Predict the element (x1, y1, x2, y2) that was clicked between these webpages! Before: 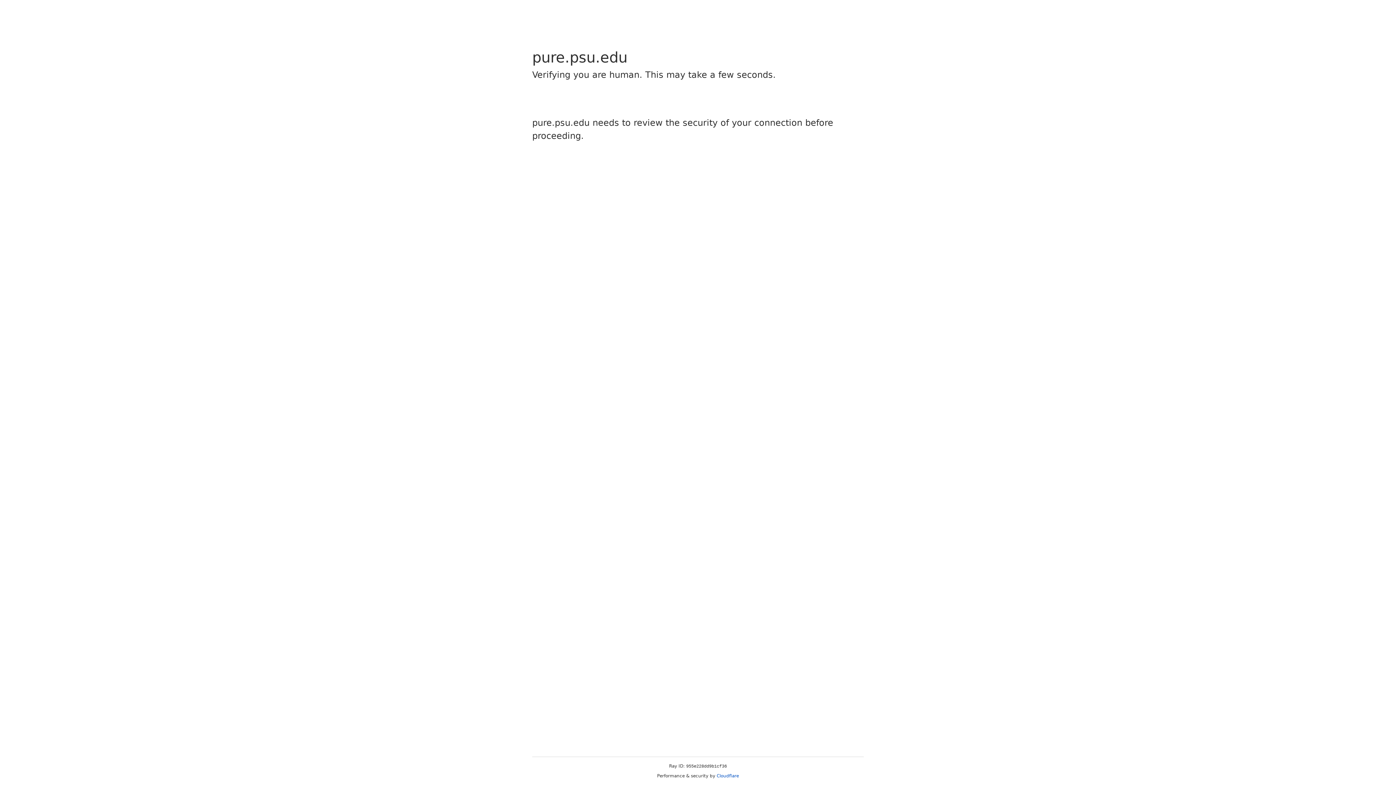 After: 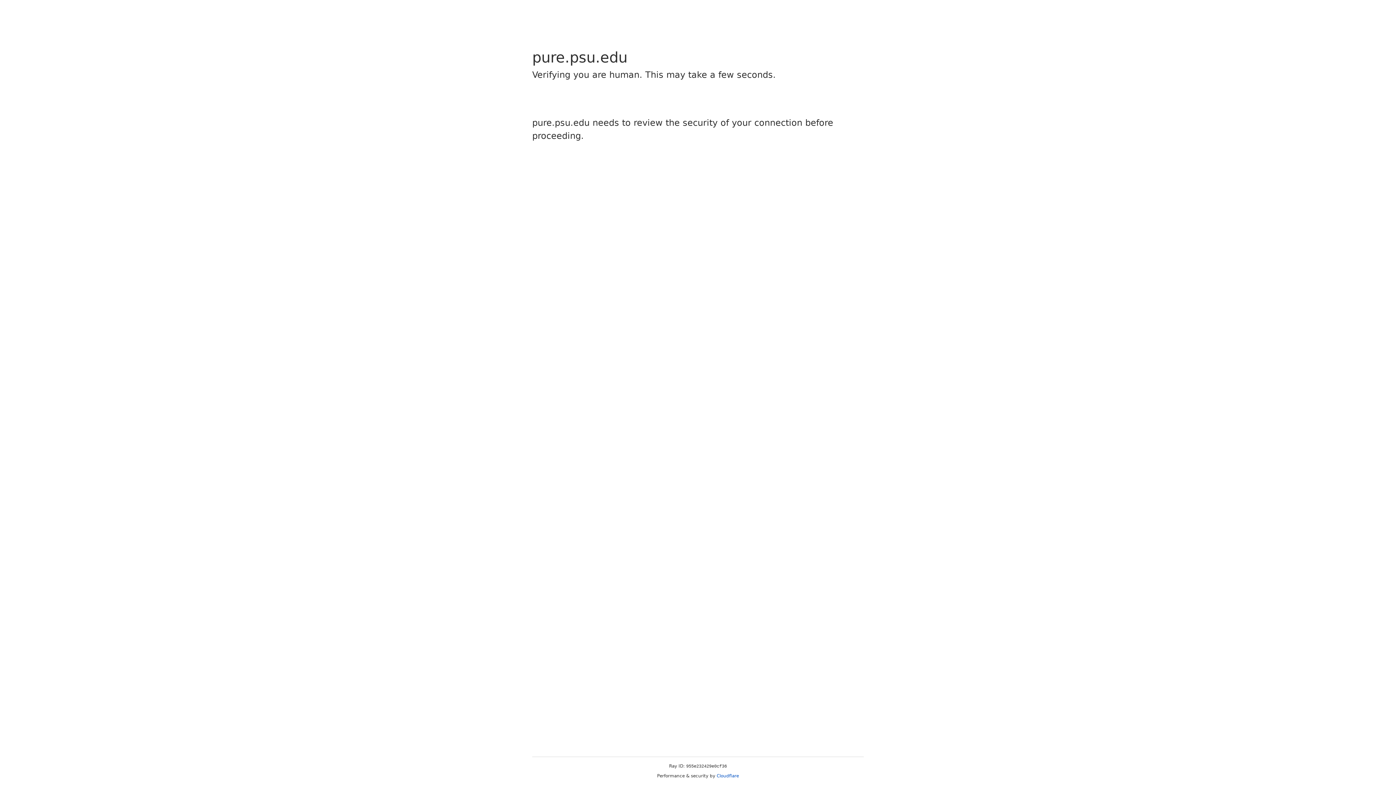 Action: bbox: (716, 773, 739, 778) label: Cloudflare